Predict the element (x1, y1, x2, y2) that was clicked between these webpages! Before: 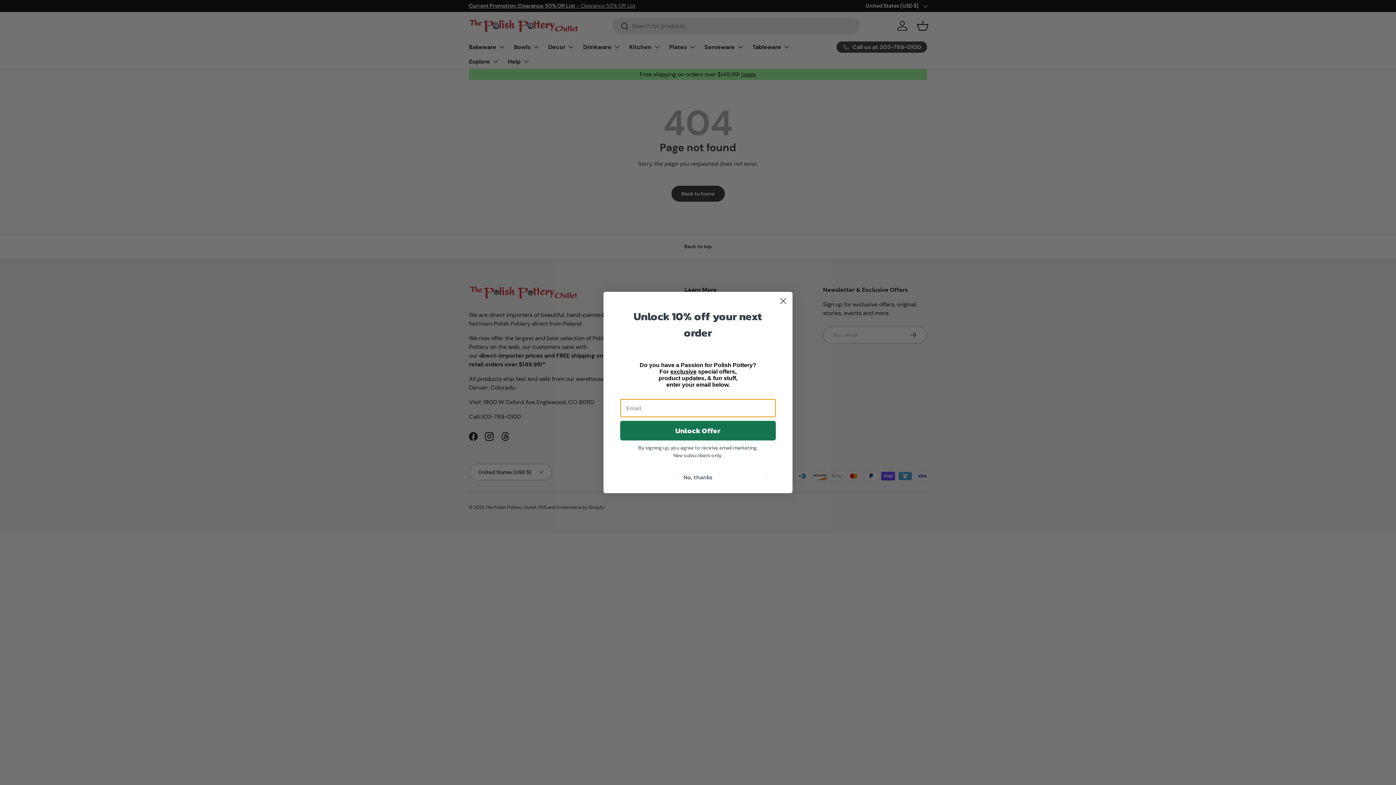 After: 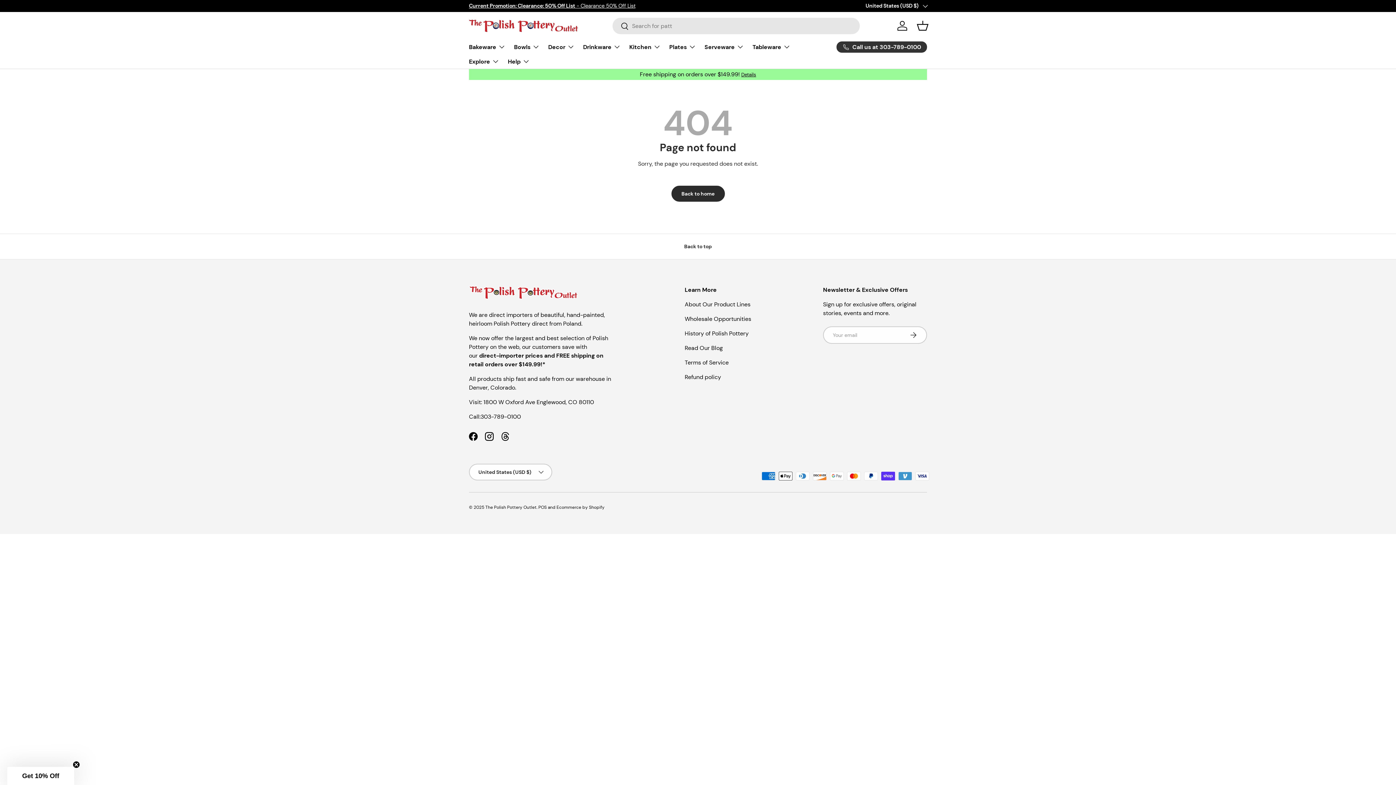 Action: bbox: (777, 294, 789, 307) label: Close dialog